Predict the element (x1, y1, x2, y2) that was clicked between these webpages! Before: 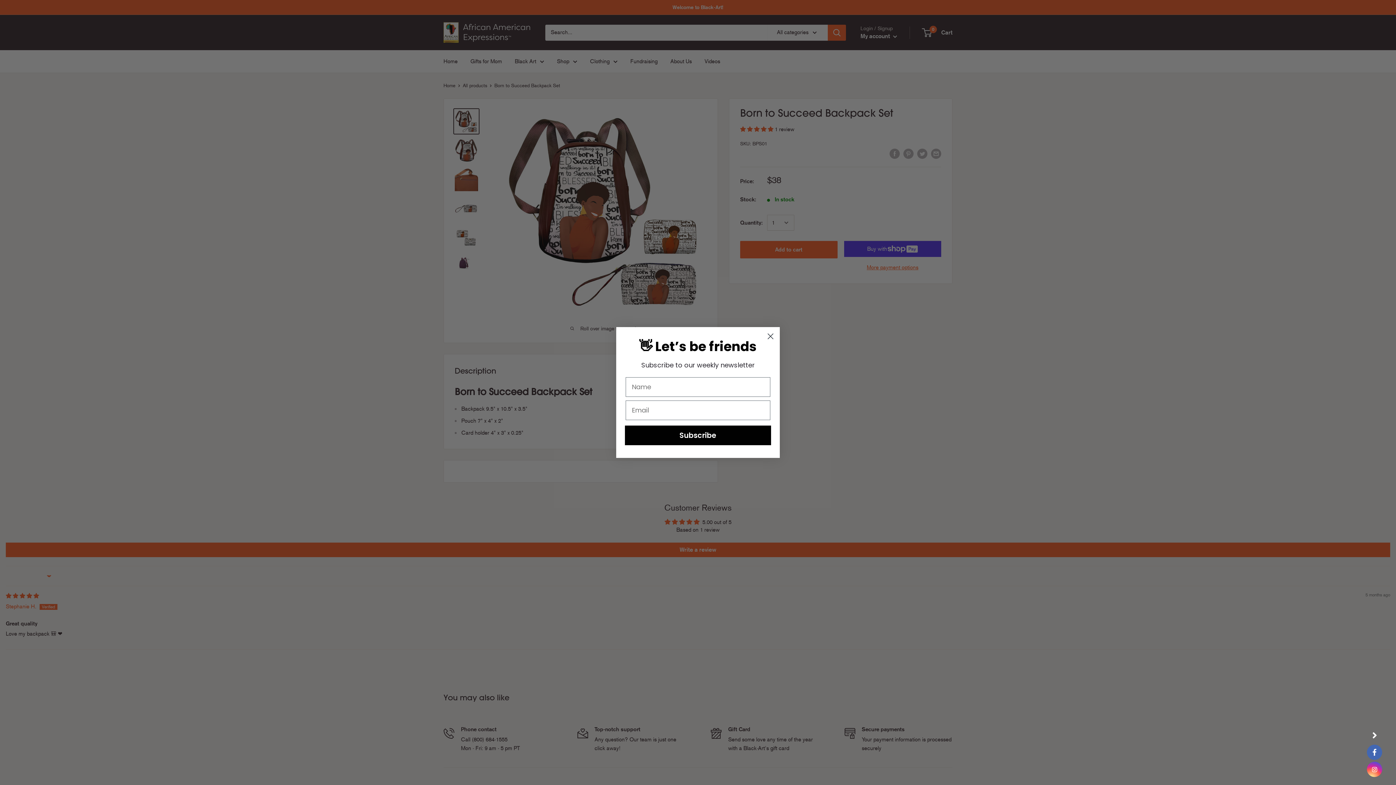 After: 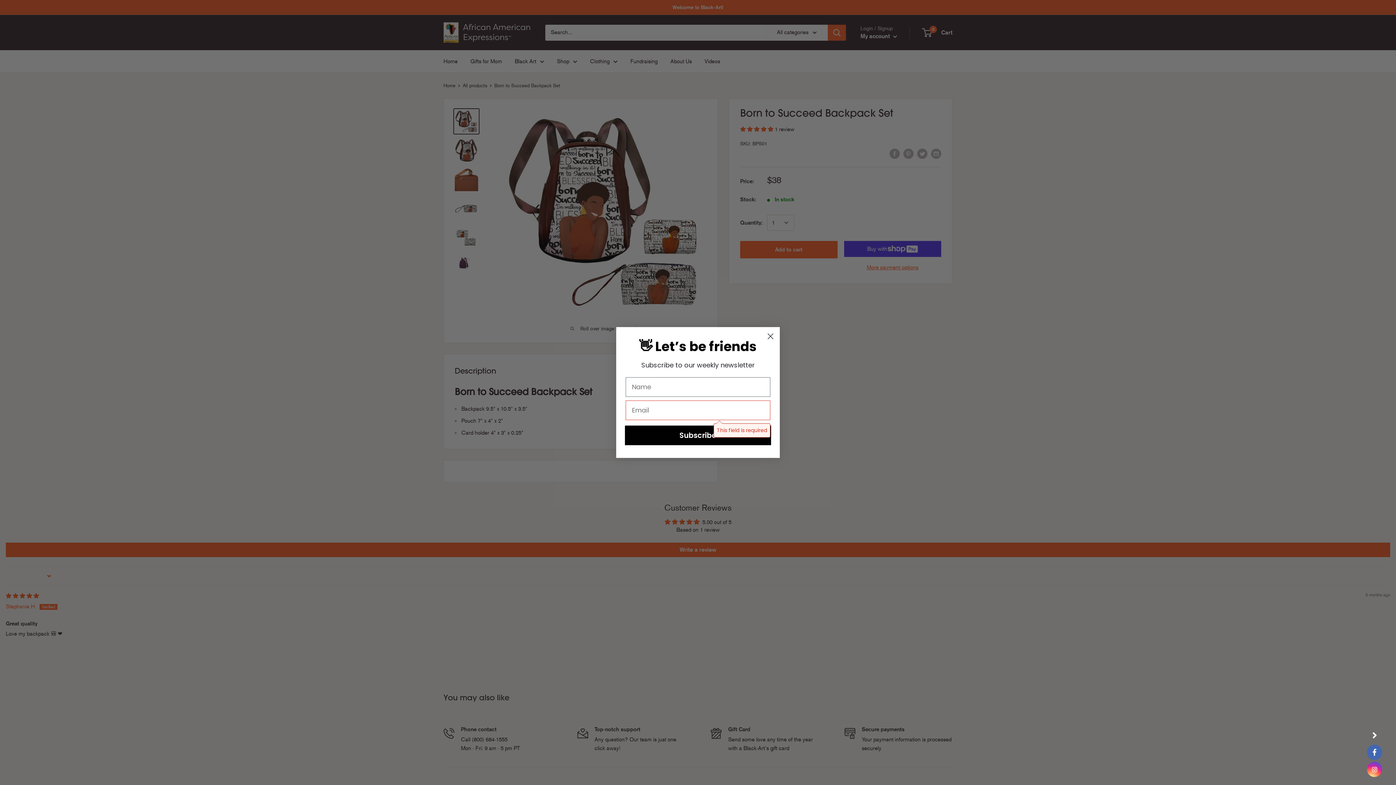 Action: bbox: (625, 425, 771, 445) label: Subscribe